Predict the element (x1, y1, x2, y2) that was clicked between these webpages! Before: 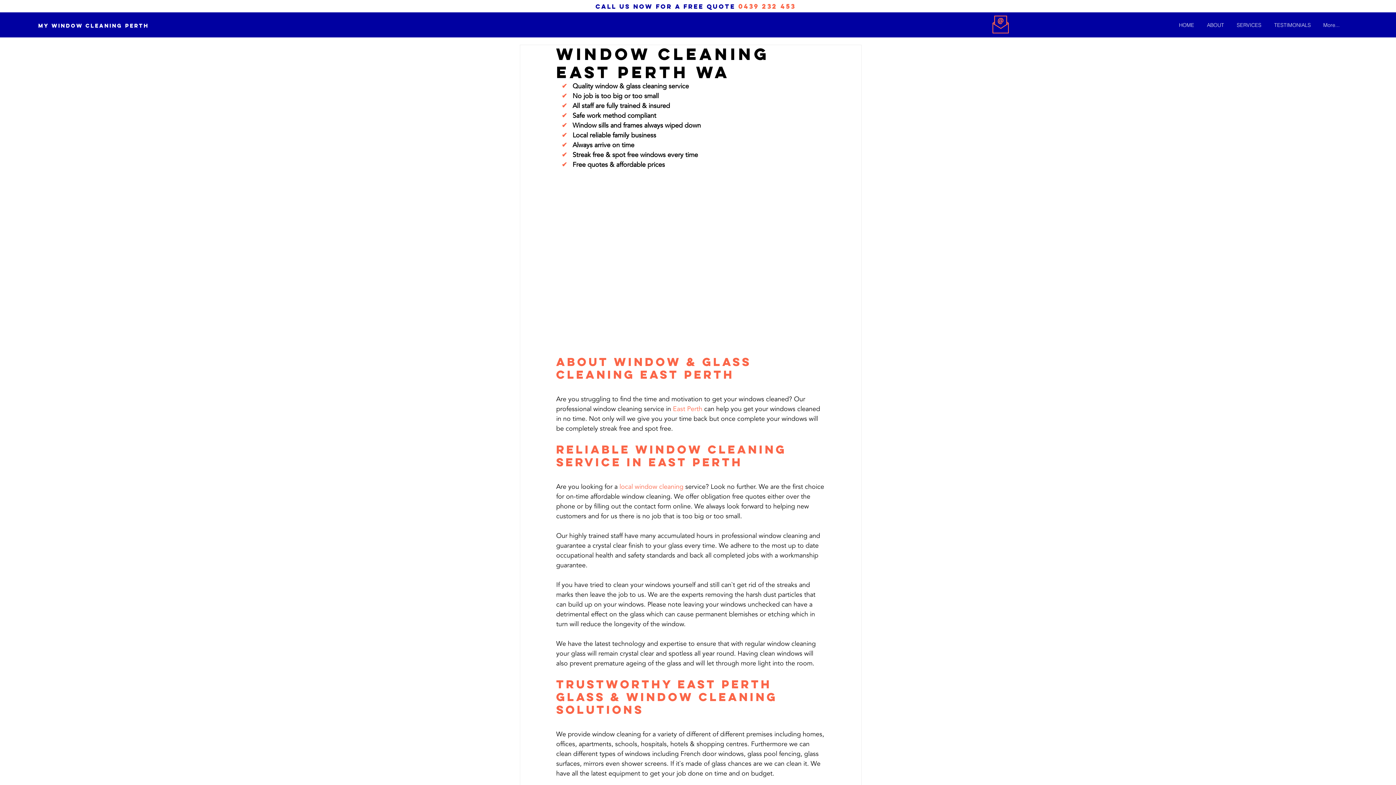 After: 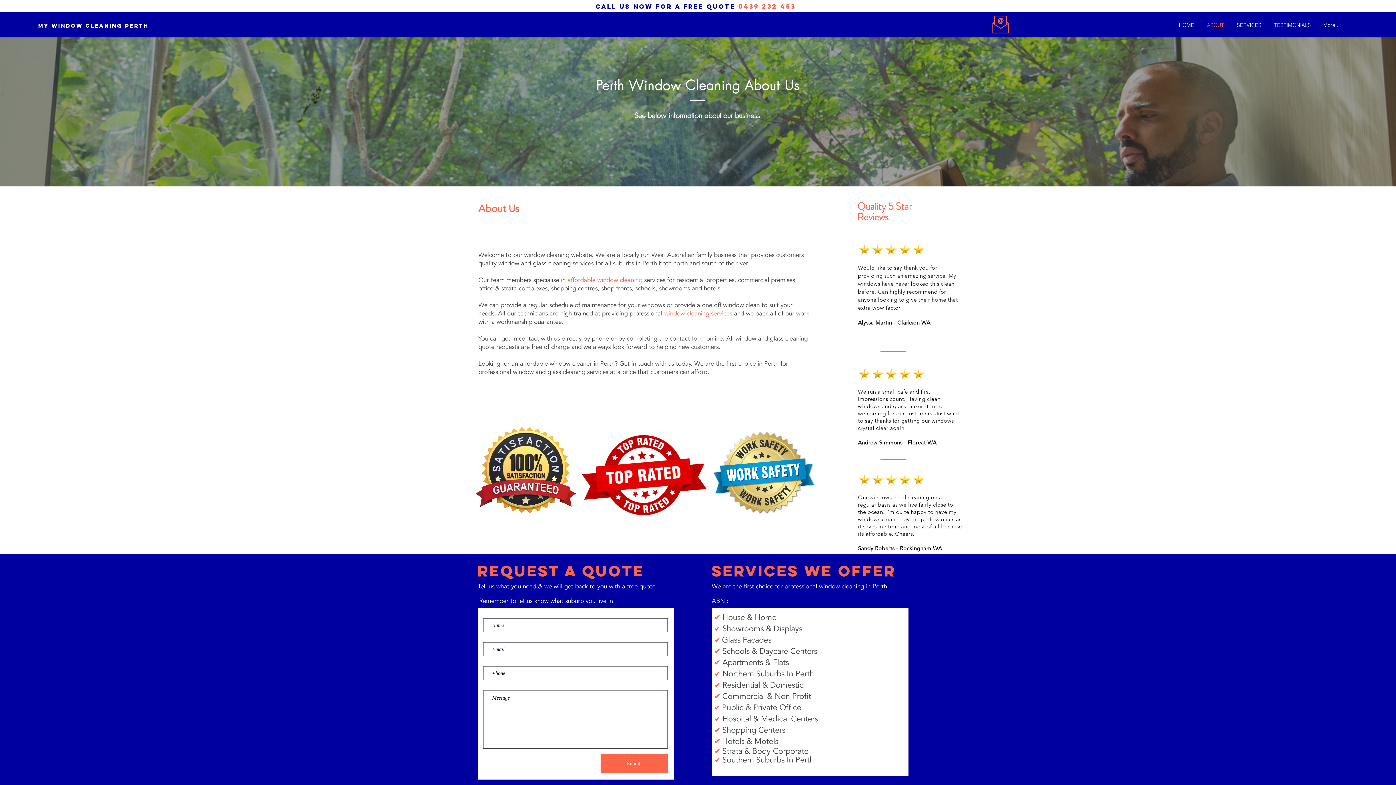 Action: bbox: (1198, 20, 1228, 30) label: ABOUT